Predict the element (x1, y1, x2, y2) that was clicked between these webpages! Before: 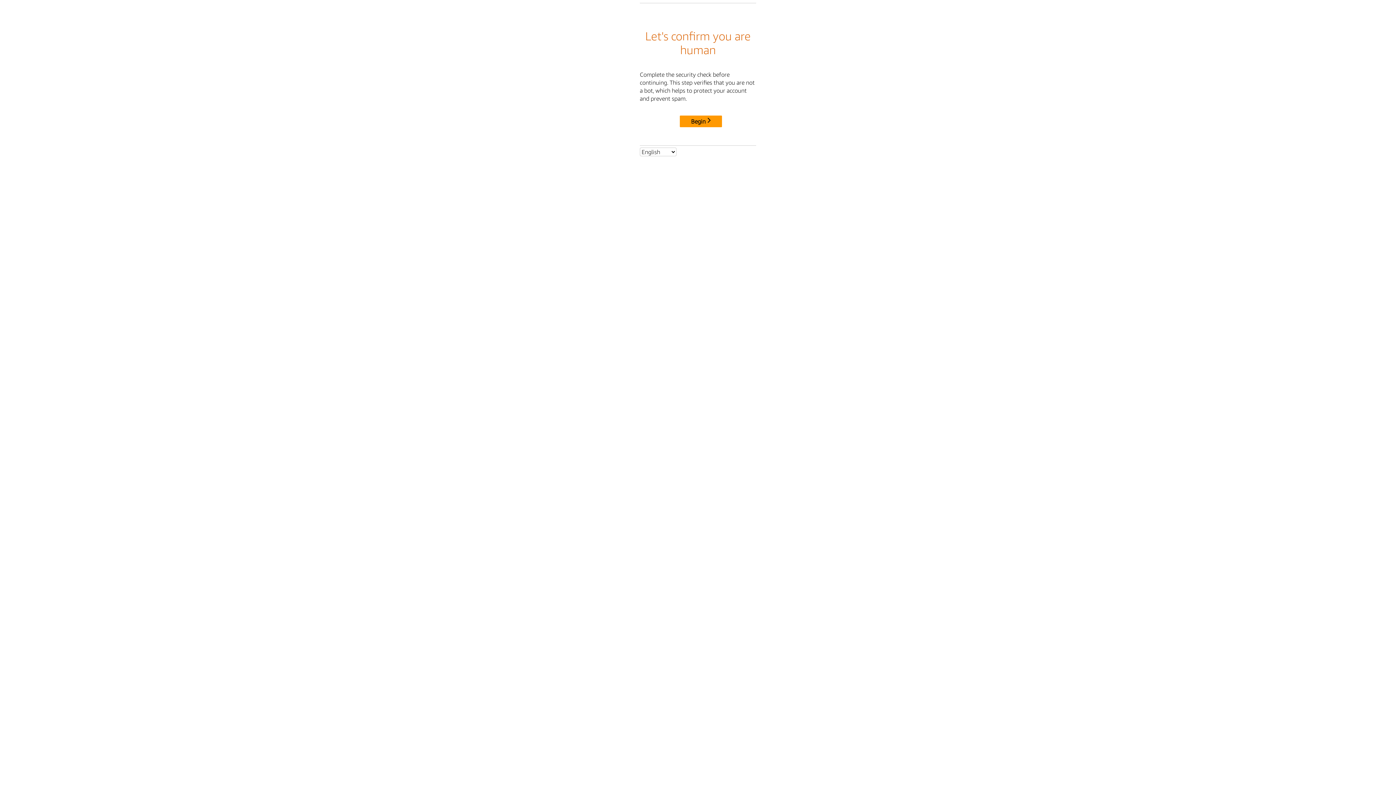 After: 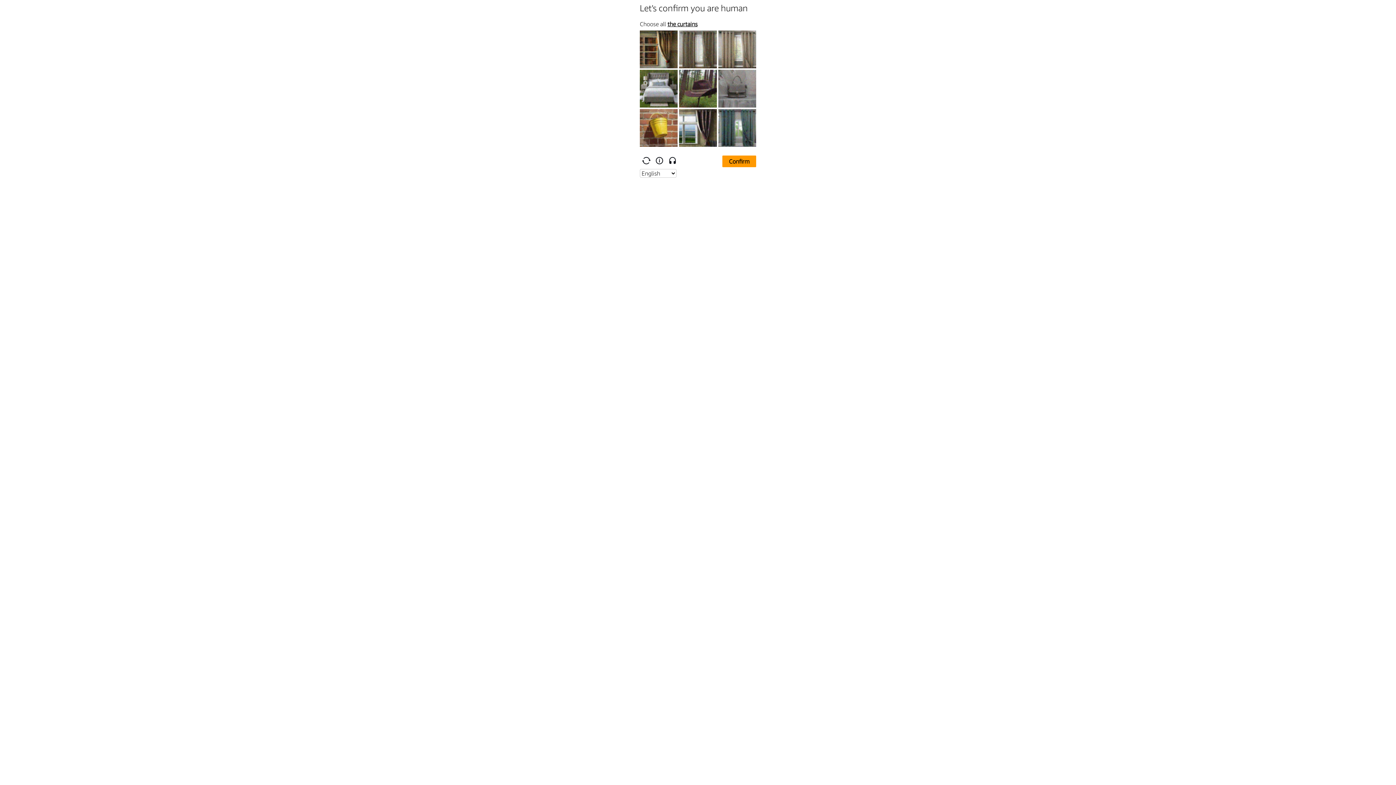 Action: label: Begin bbox: (680, 115, 722, 127)